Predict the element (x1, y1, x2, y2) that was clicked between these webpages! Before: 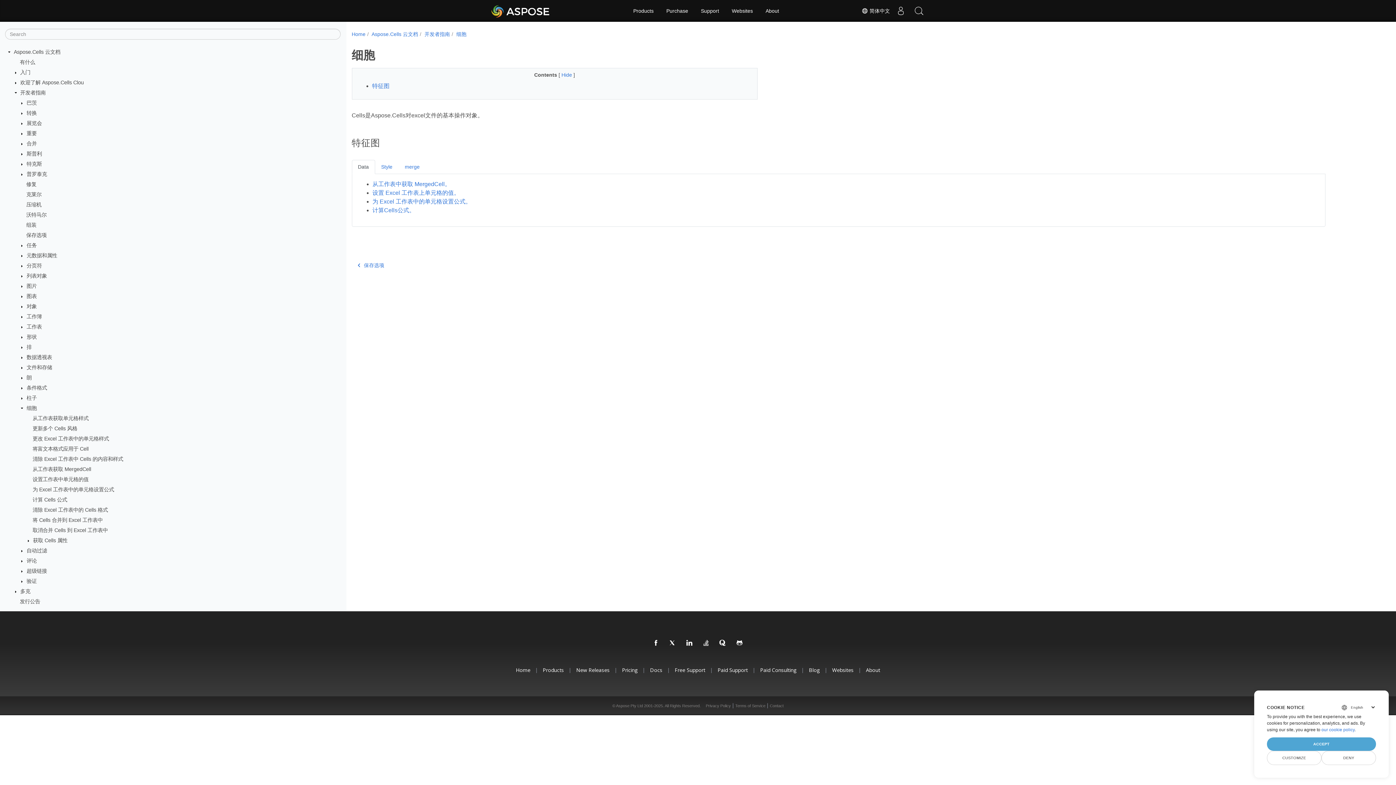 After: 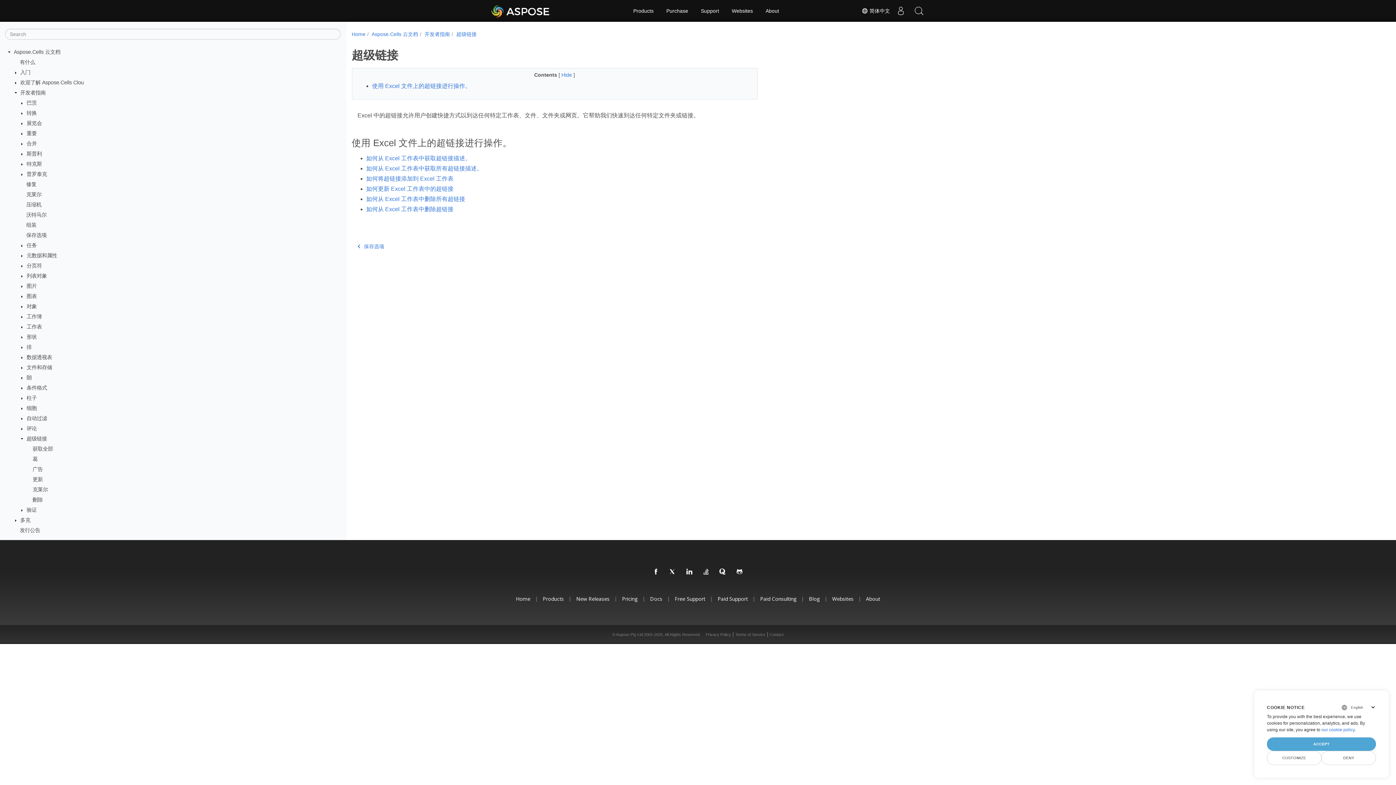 Action: bbox: (26, 568, 46, 574) label: 超级链接